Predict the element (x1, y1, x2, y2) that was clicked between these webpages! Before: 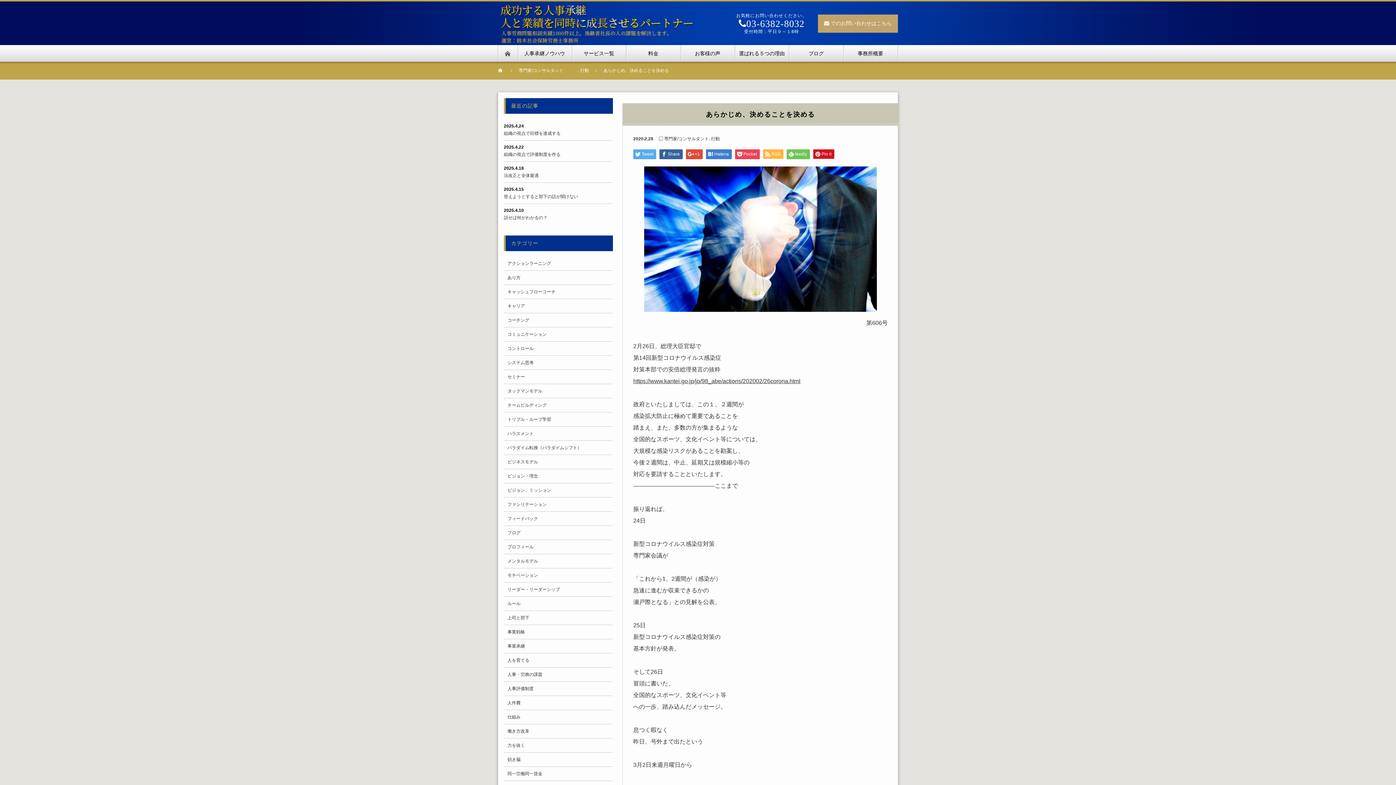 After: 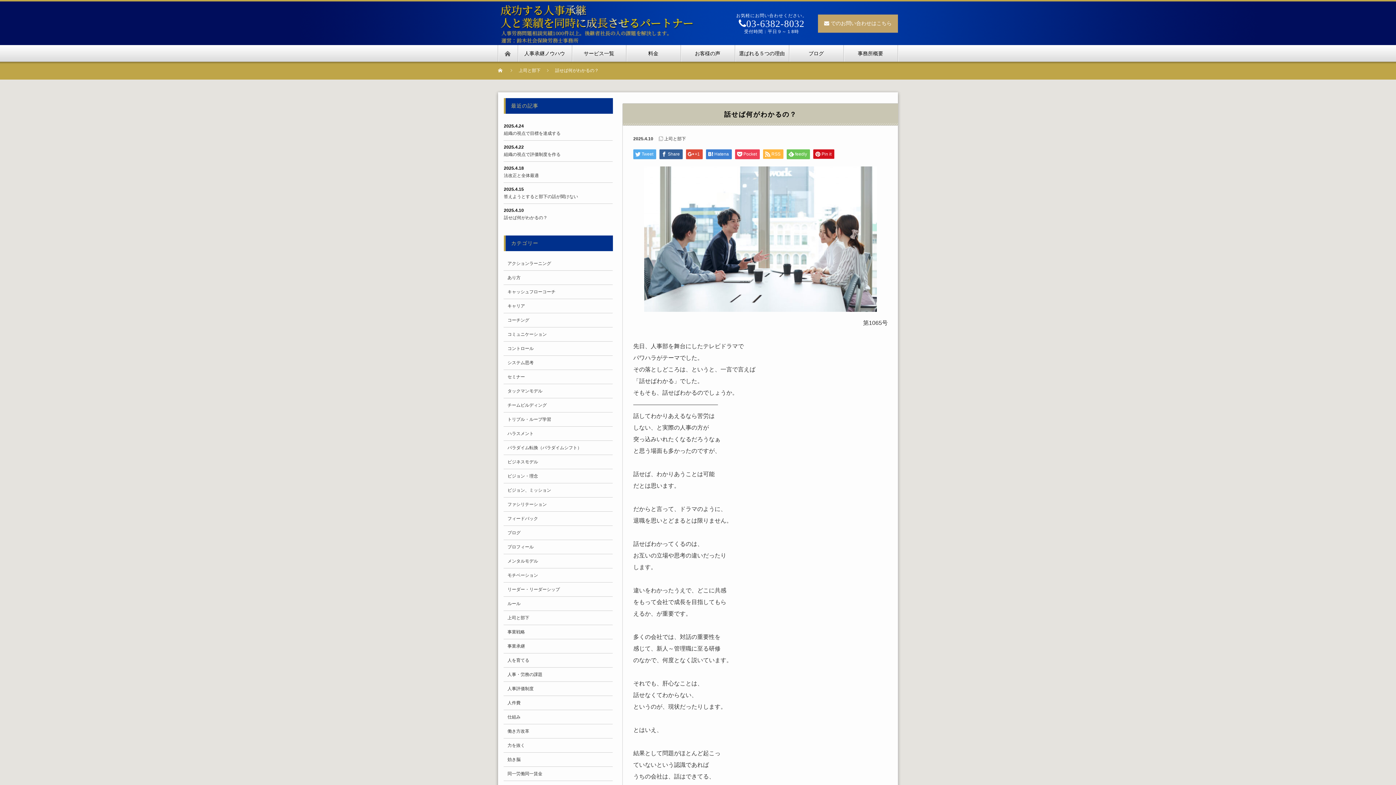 Action: bbox: (504, 215, 547, 220) label: 話せば何がわかるの？